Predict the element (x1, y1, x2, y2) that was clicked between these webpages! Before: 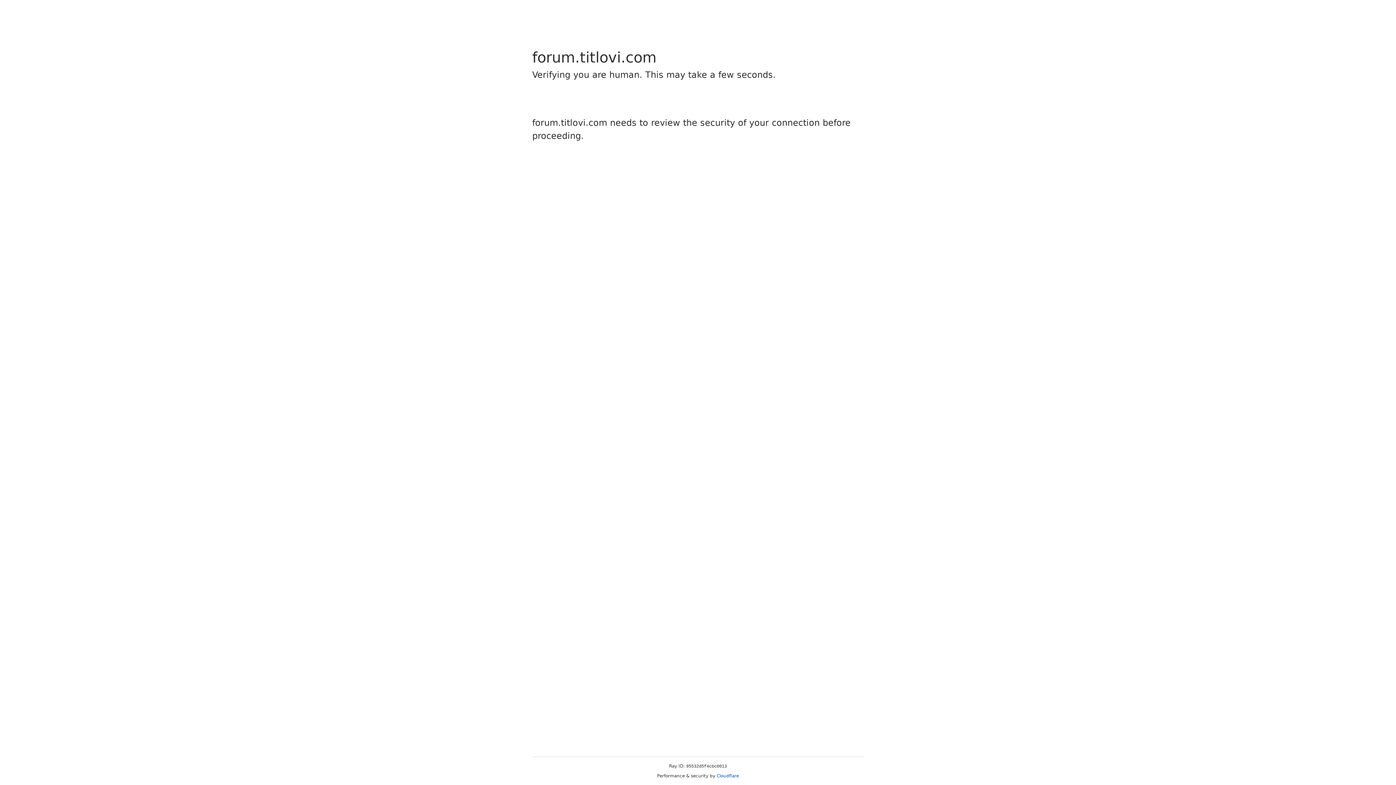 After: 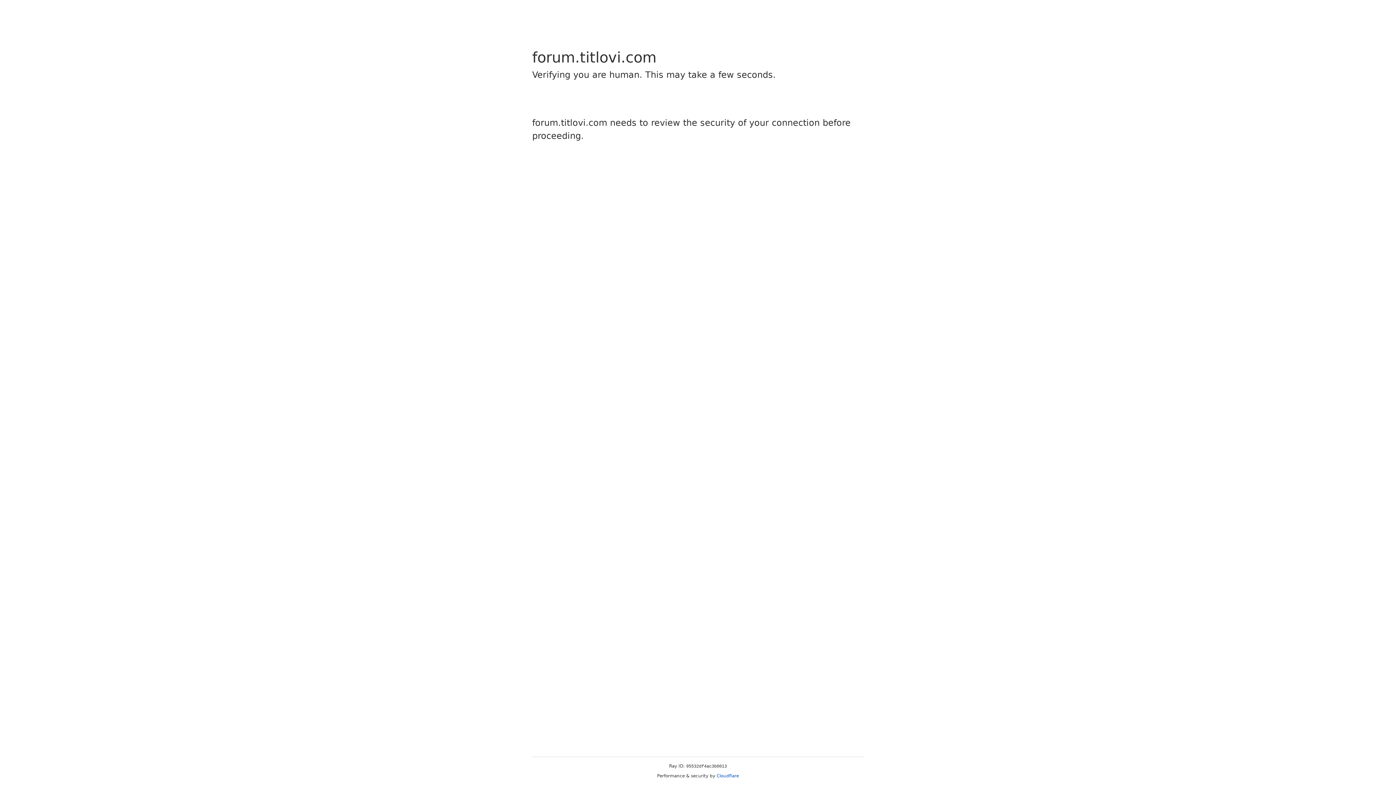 Action: bbox: (716, 773, 739, 778) label: Cloudflare